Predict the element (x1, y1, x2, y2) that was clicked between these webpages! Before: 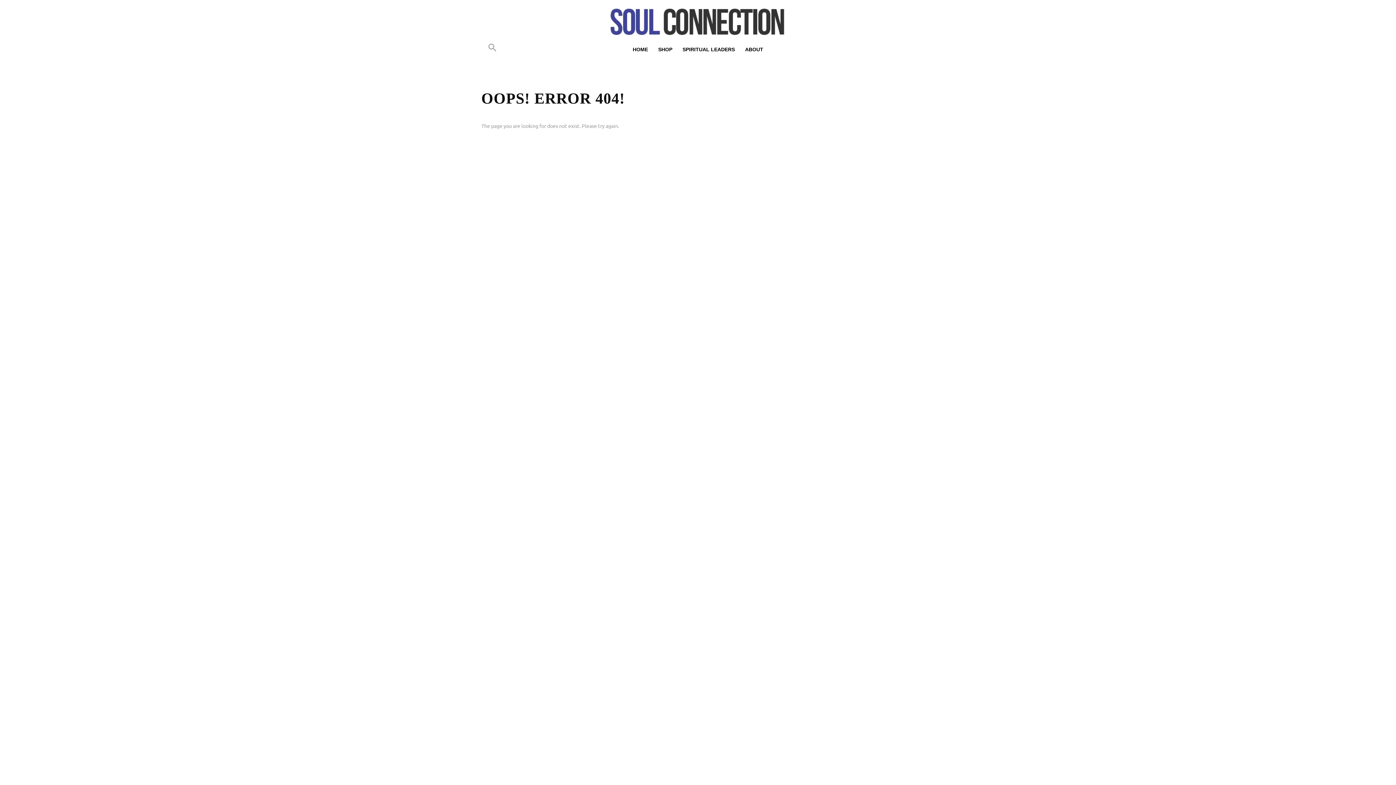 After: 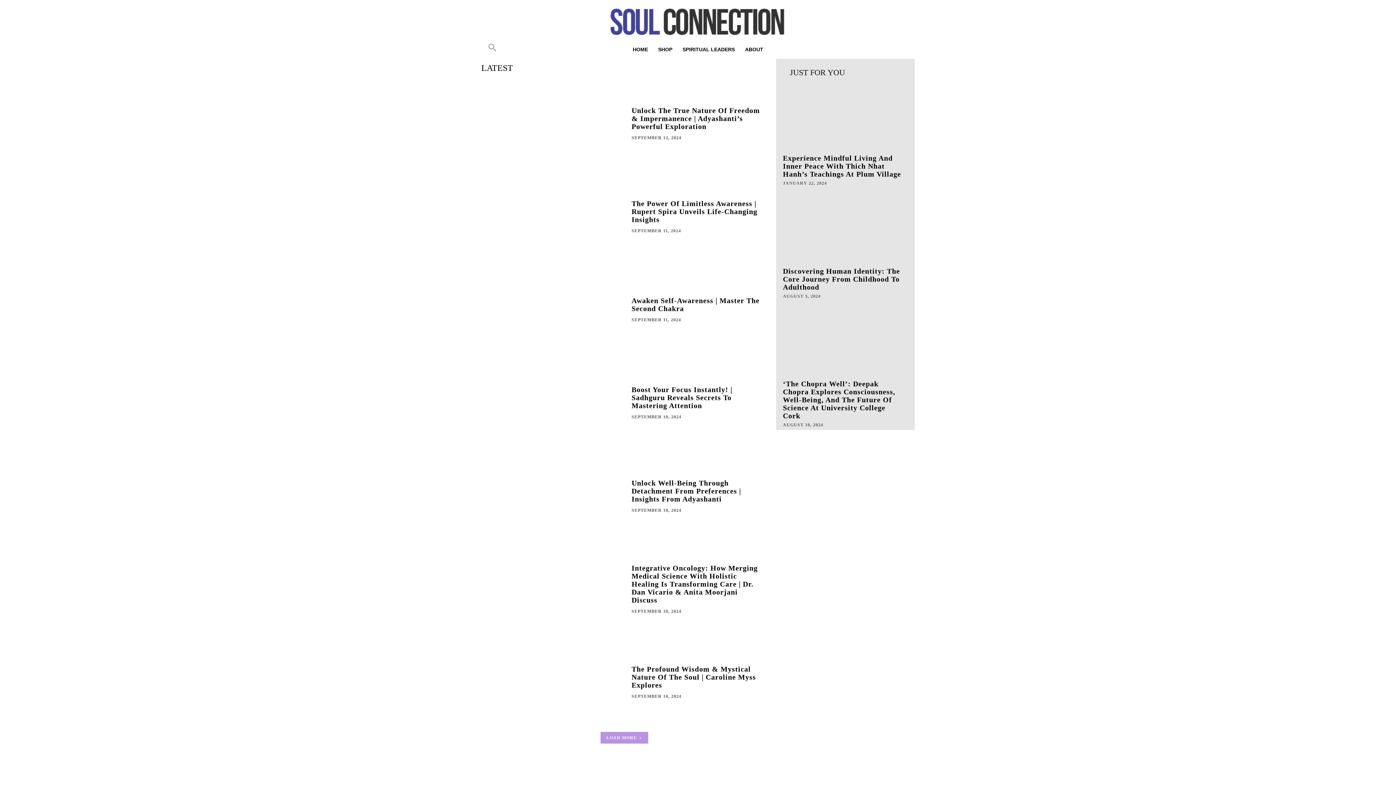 Action: label: HOME bbox: (627, 40, 653, 58)